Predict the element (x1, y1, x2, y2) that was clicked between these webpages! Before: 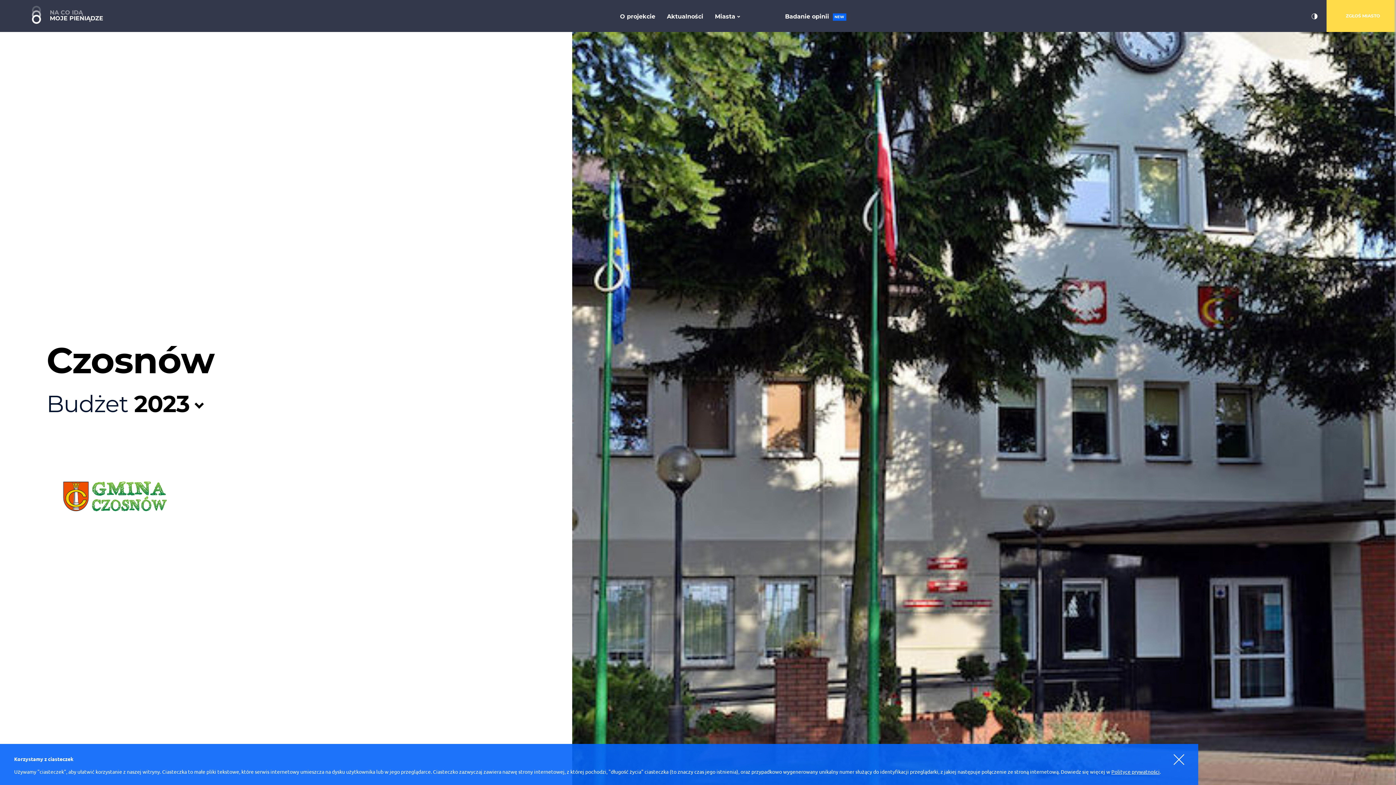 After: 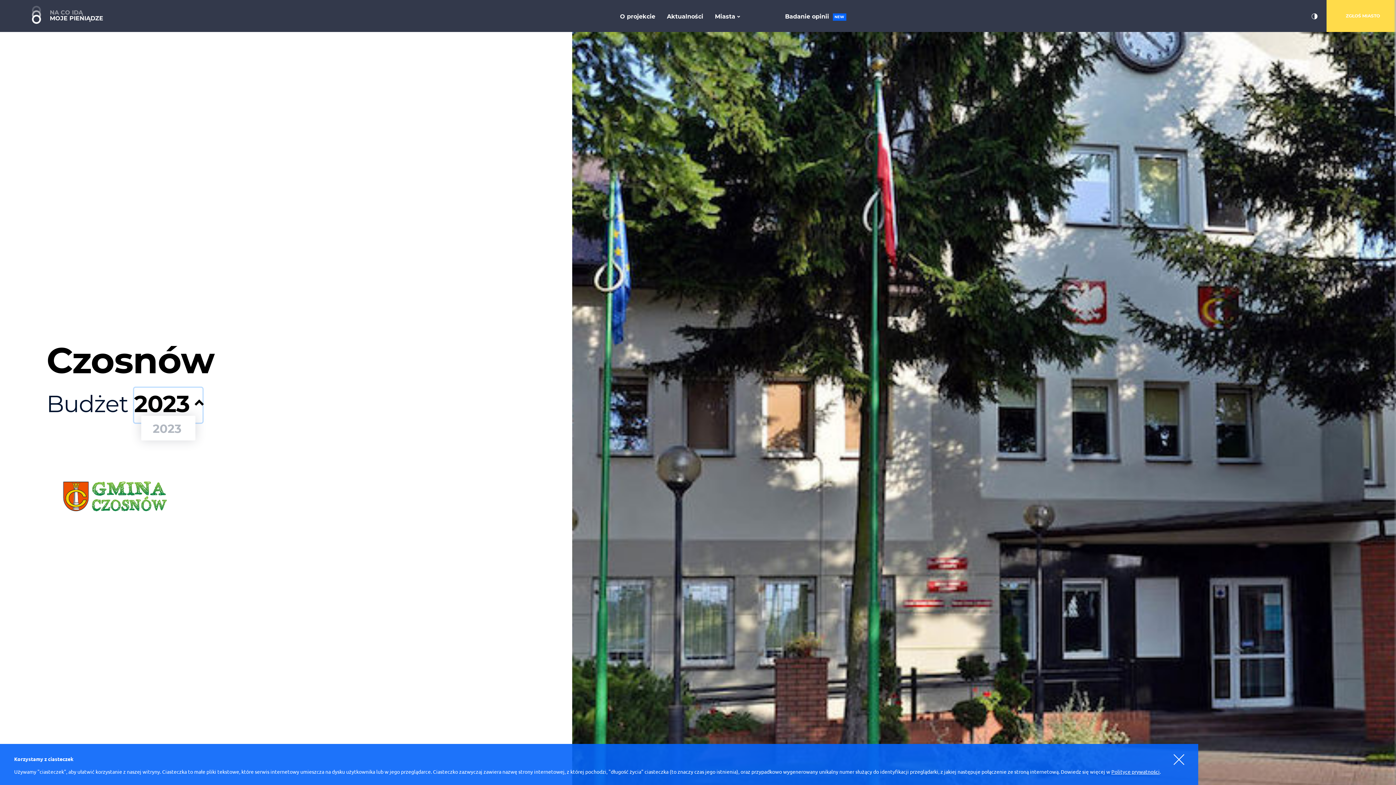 Action: bbox: (134, 387, 202, 422) label: Wybierz rok budżetowy